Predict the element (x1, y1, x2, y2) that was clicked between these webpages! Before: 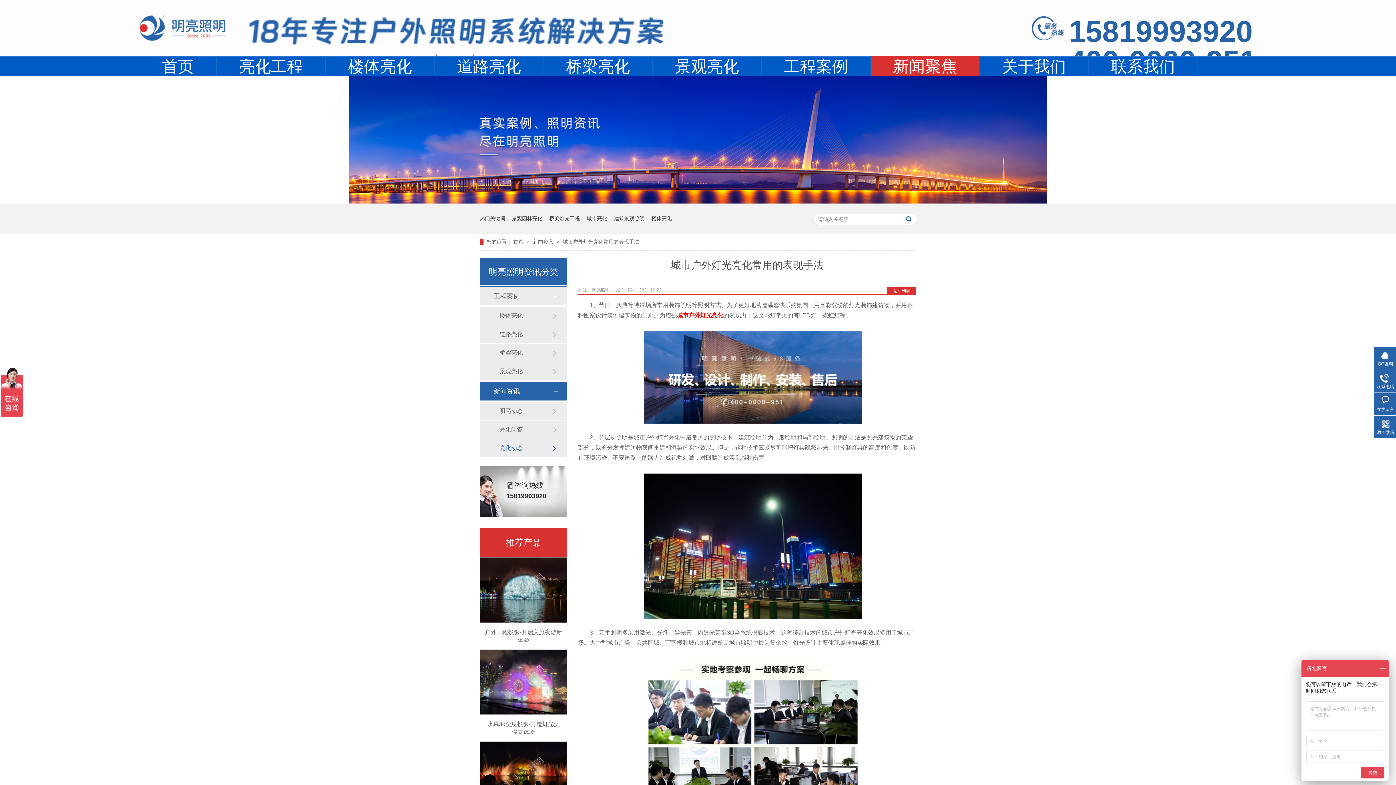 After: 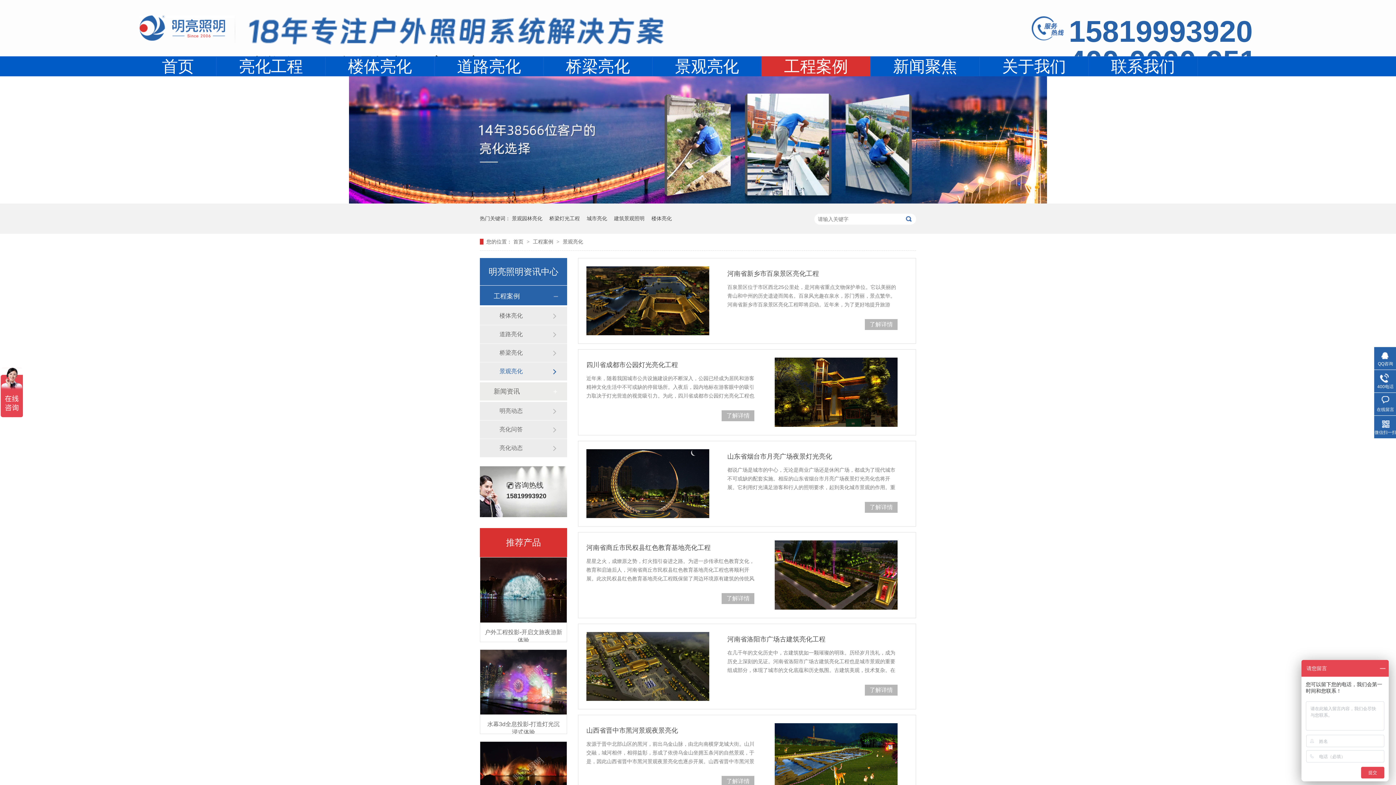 Action: label: 景观亮化 bbox: (499, 362, 552, 380)